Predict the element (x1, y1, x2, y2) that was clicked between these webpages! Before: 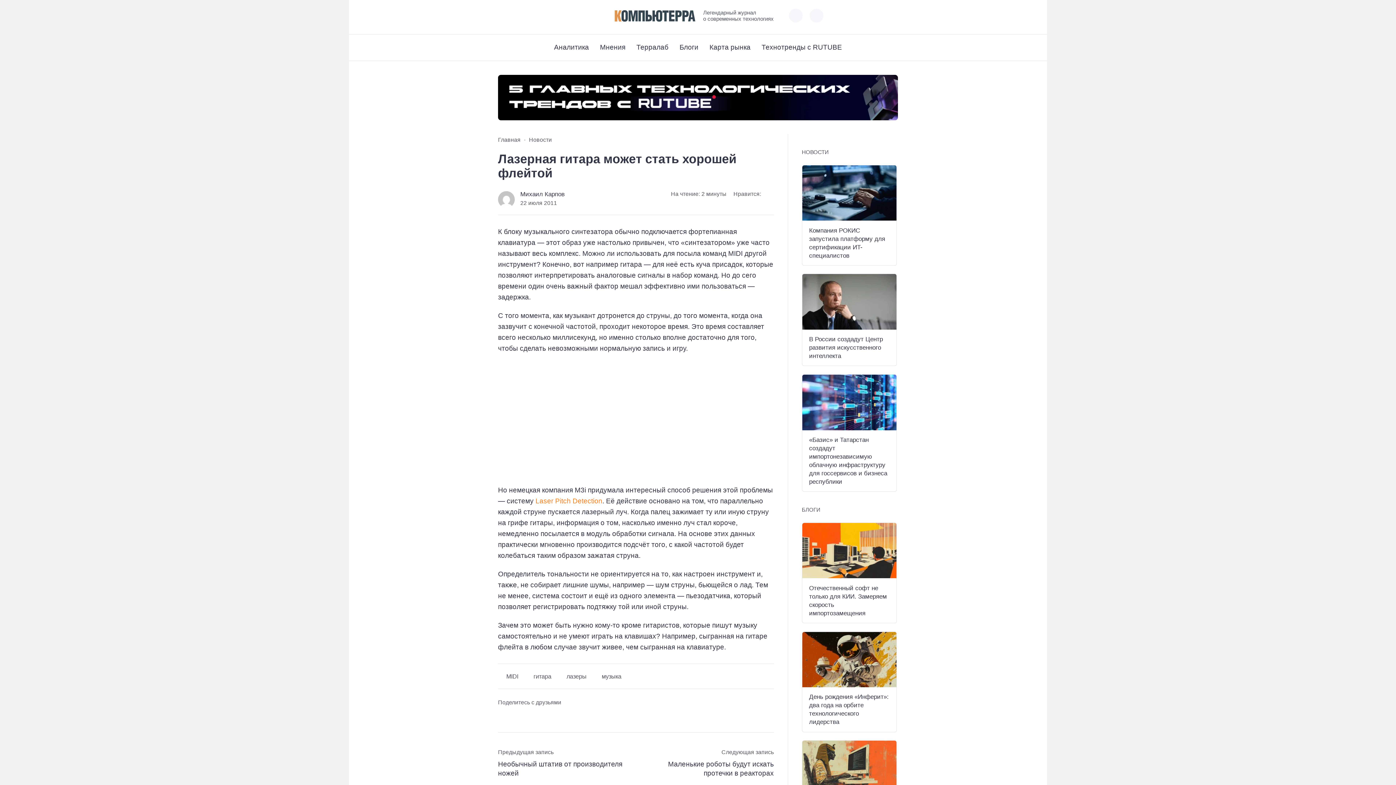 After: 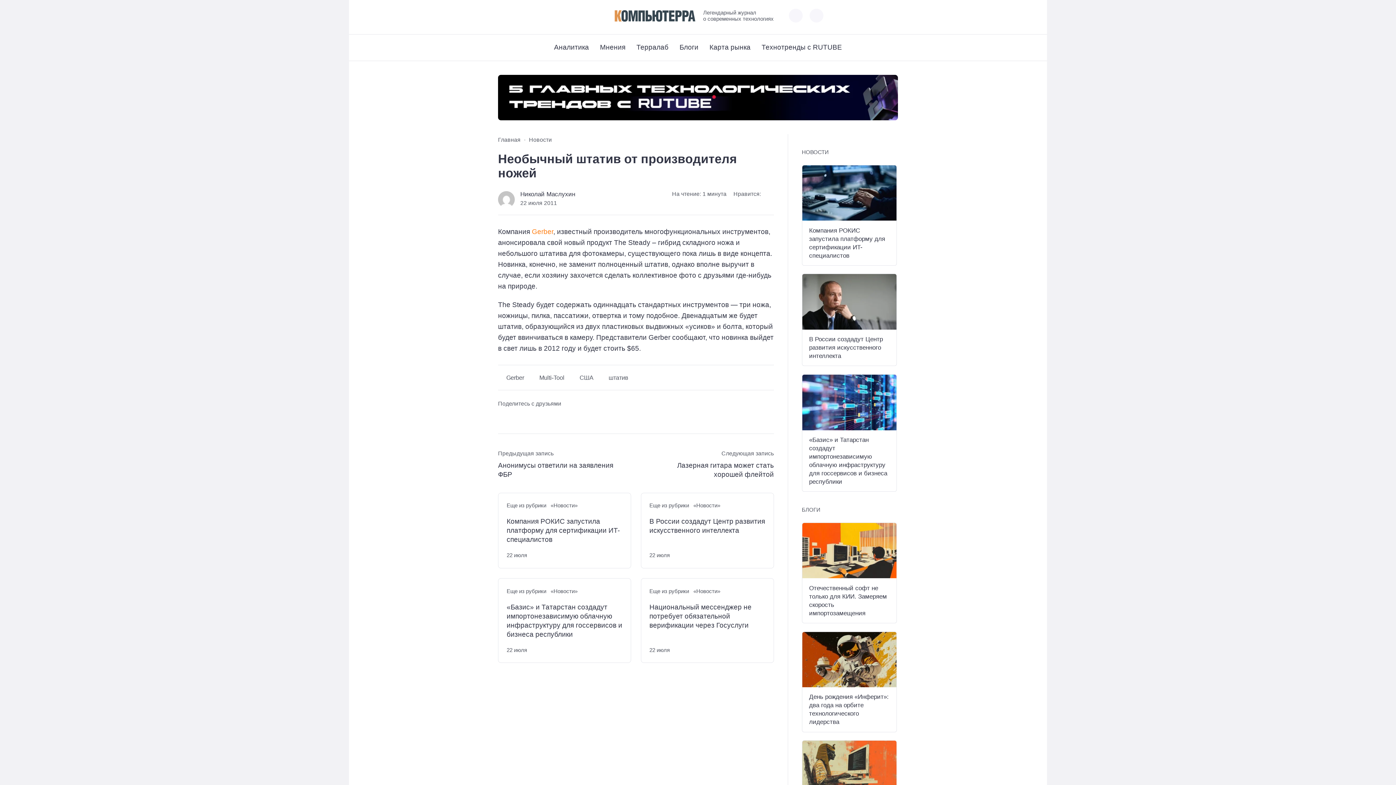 Action: bbox: (498, 748, 629, 778) label: Предыдущая запись

Необычный штатив от производителя ножей